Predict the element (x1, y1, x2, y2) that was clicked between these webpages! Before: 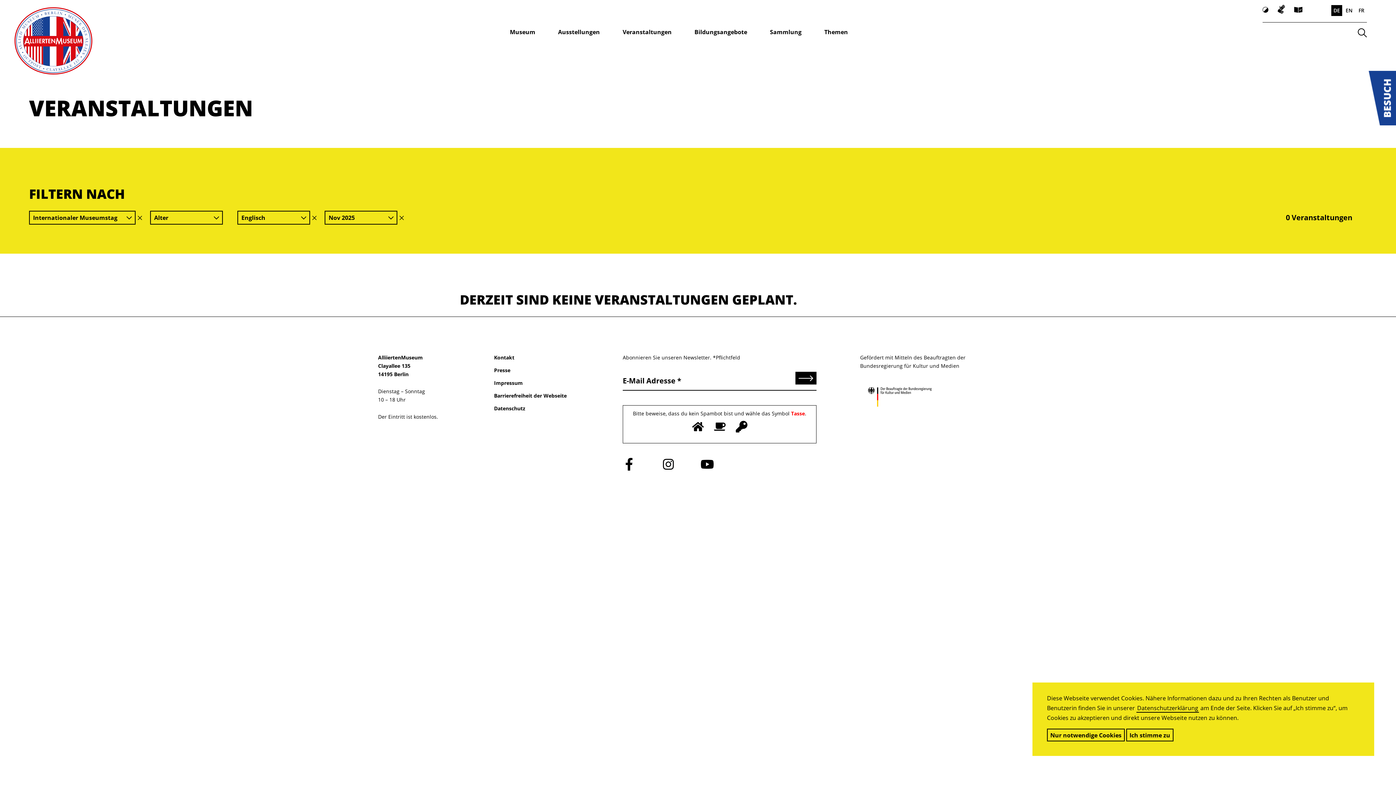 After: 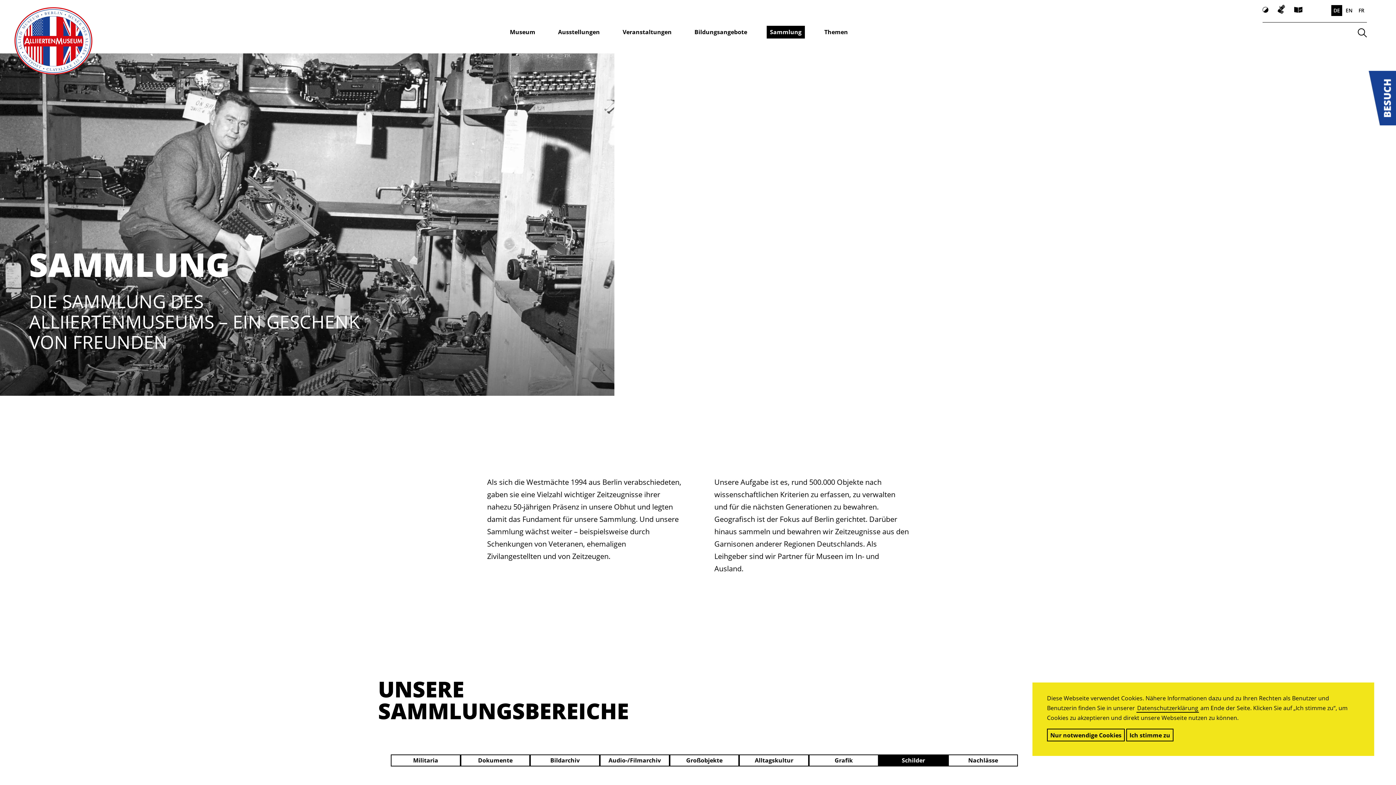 Action: bbox: (766, 25, 805, 38) label: Sammlung